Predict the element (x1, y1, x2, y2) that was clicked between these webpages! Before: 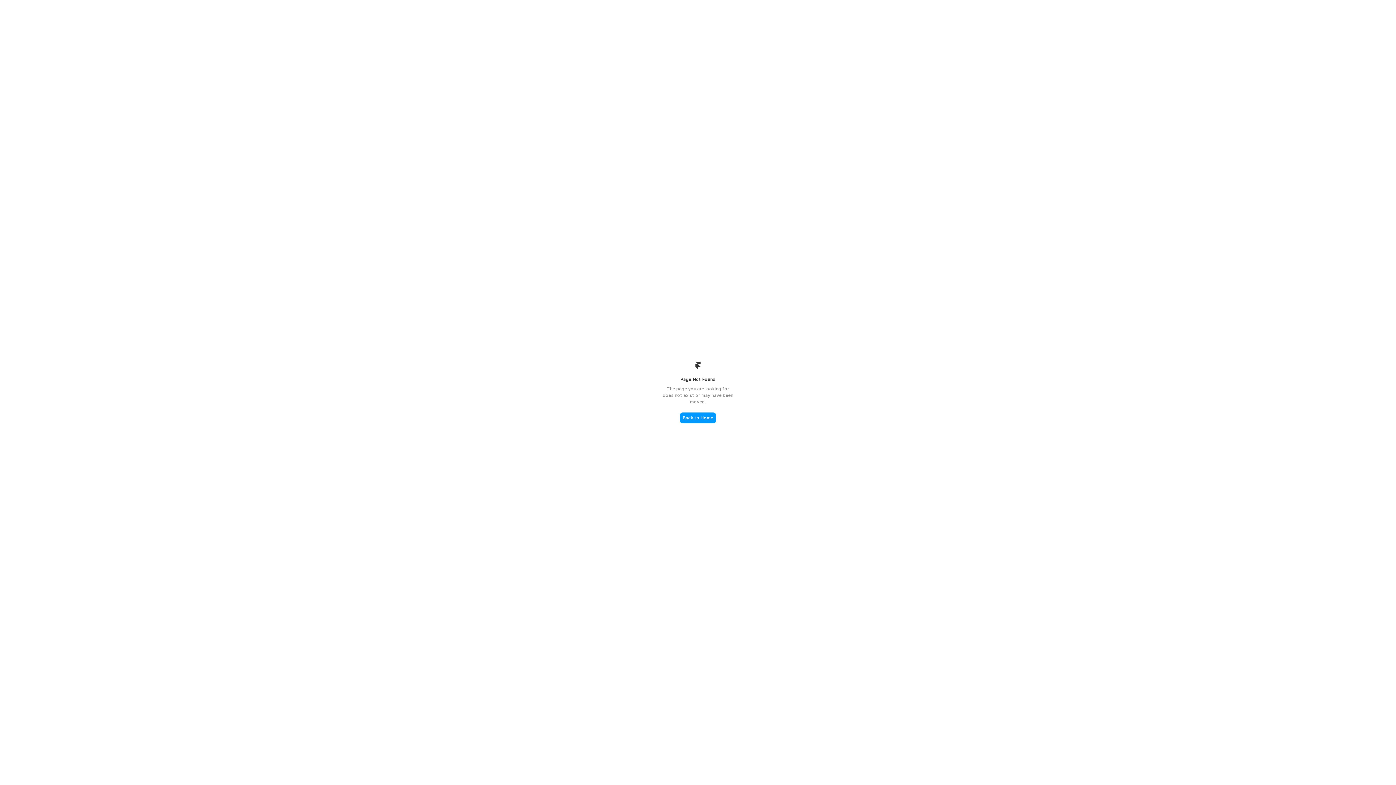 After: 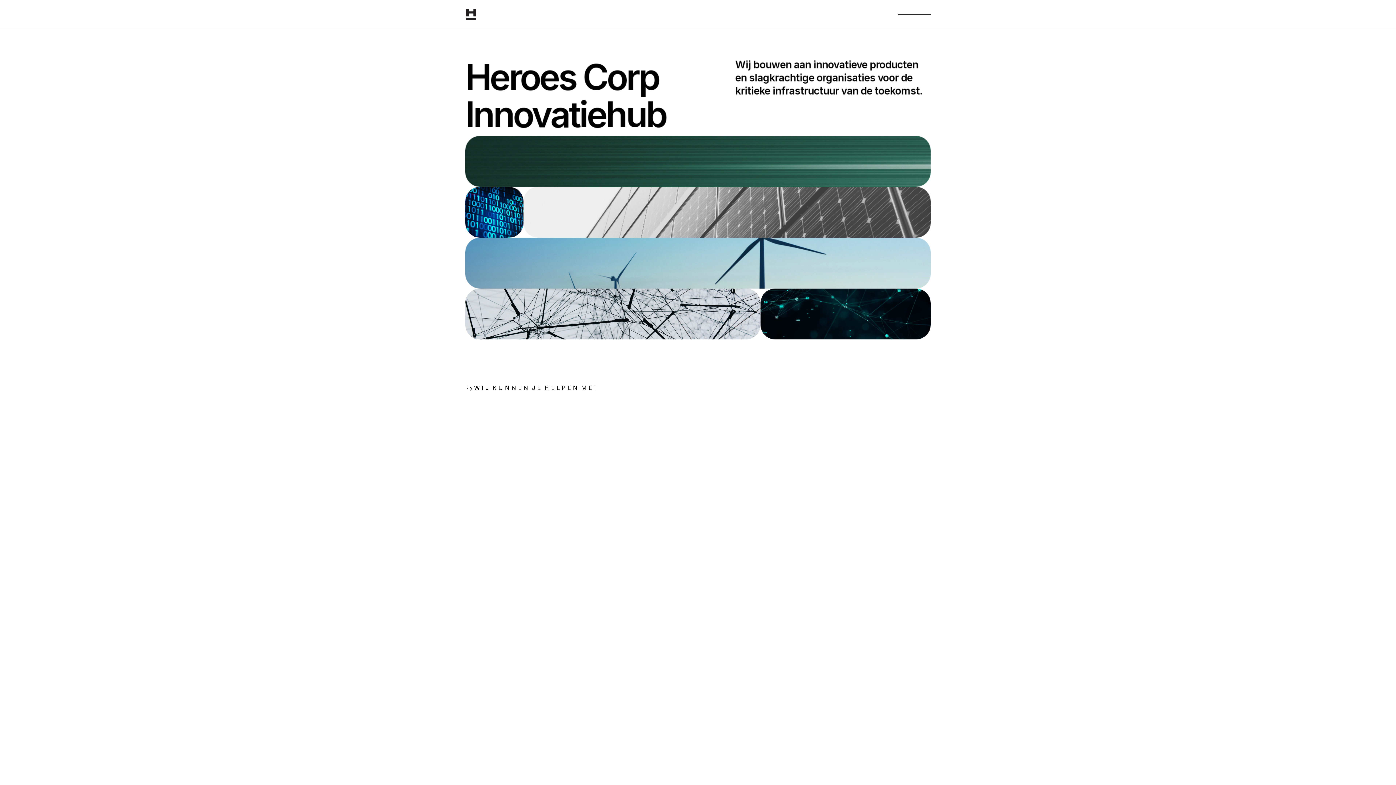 Action: bbox: (680, 412, 716, 423) label: Back to Home